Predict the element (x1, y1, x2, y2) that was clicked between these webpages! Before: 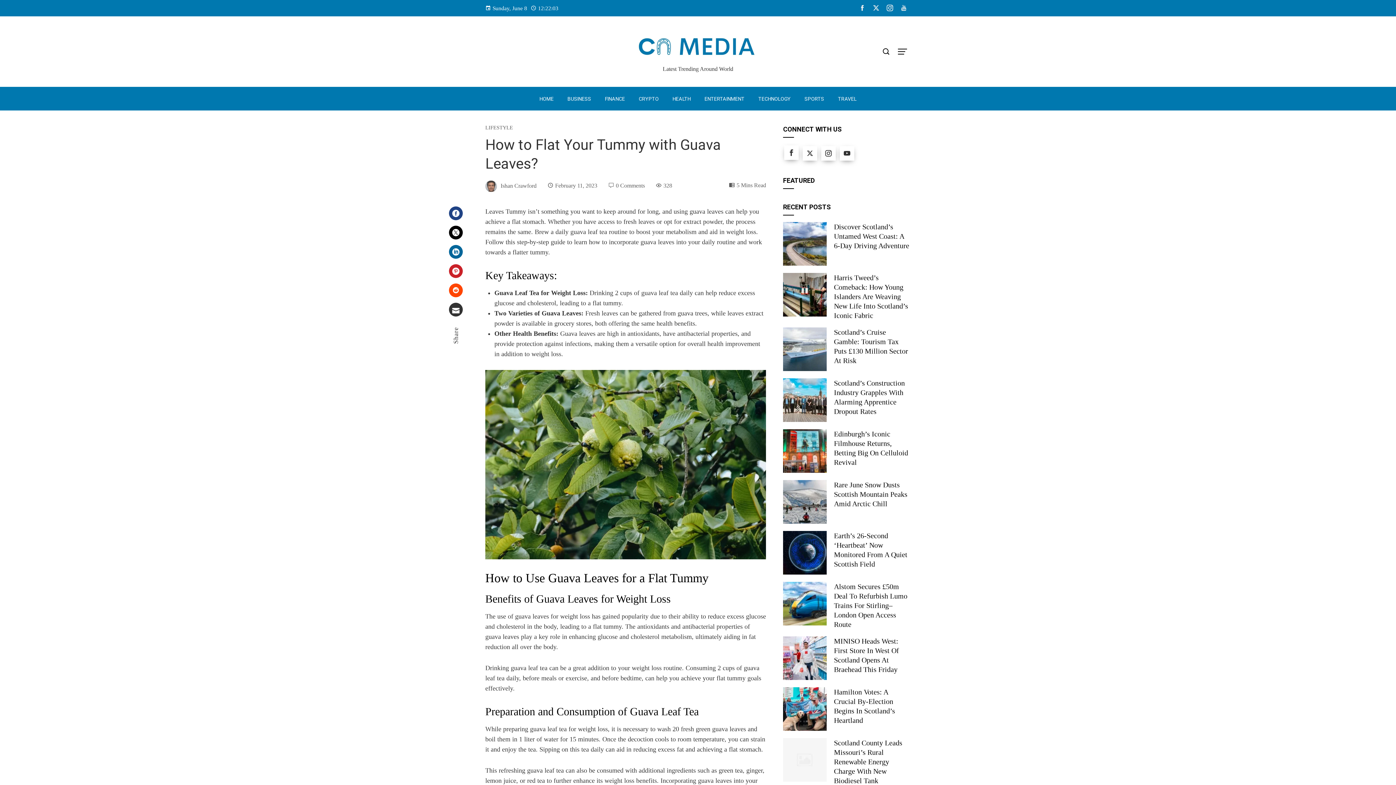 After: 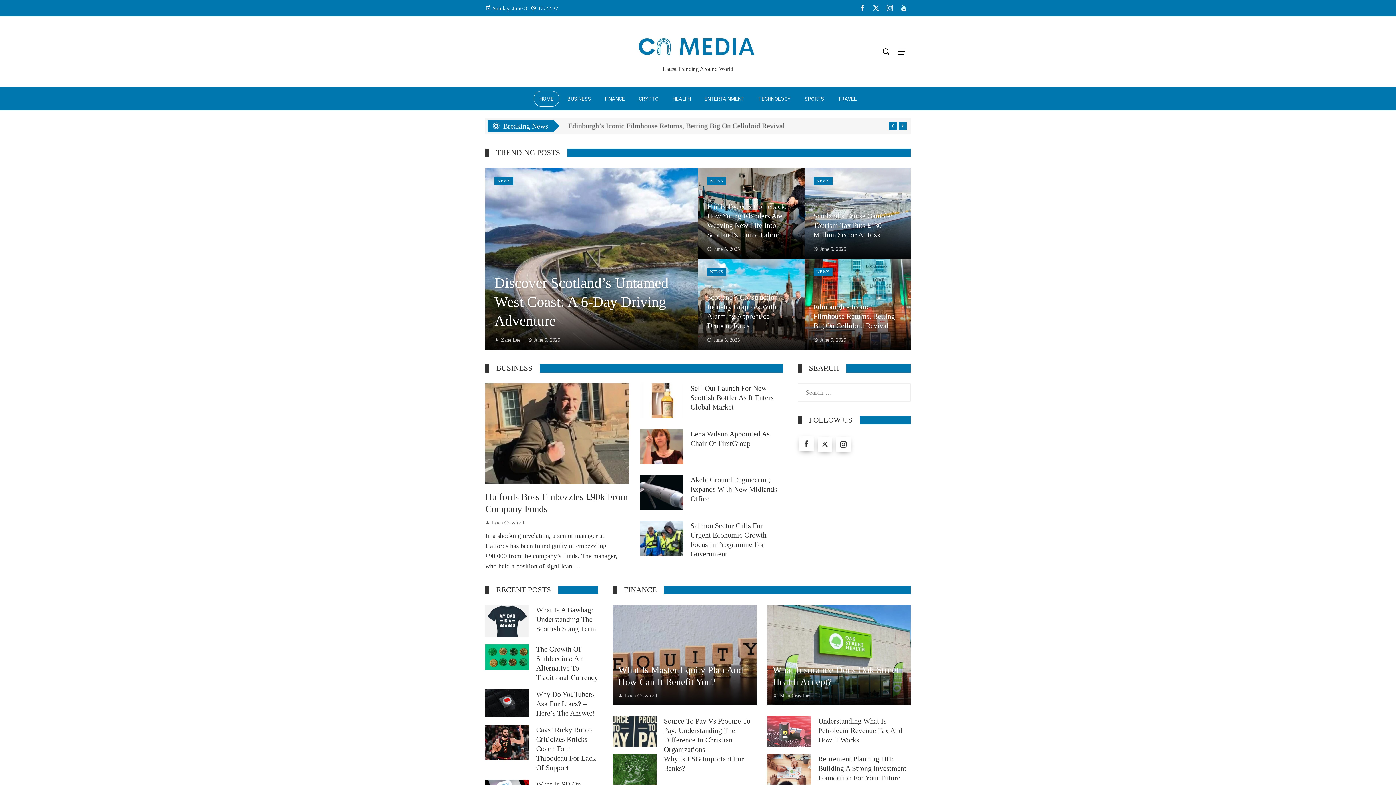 Action: bbox: (662, 65, 733, 72) label: Latest Trending Around World